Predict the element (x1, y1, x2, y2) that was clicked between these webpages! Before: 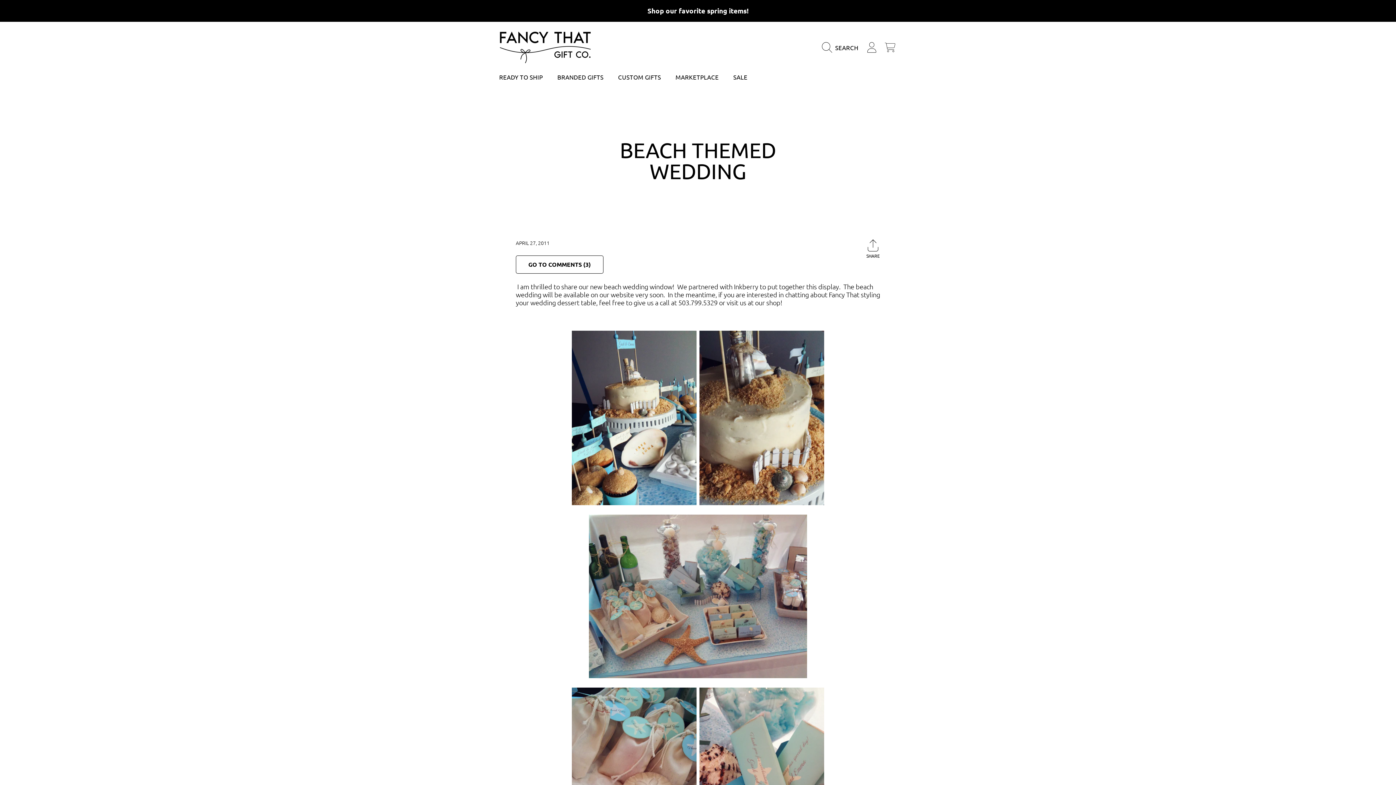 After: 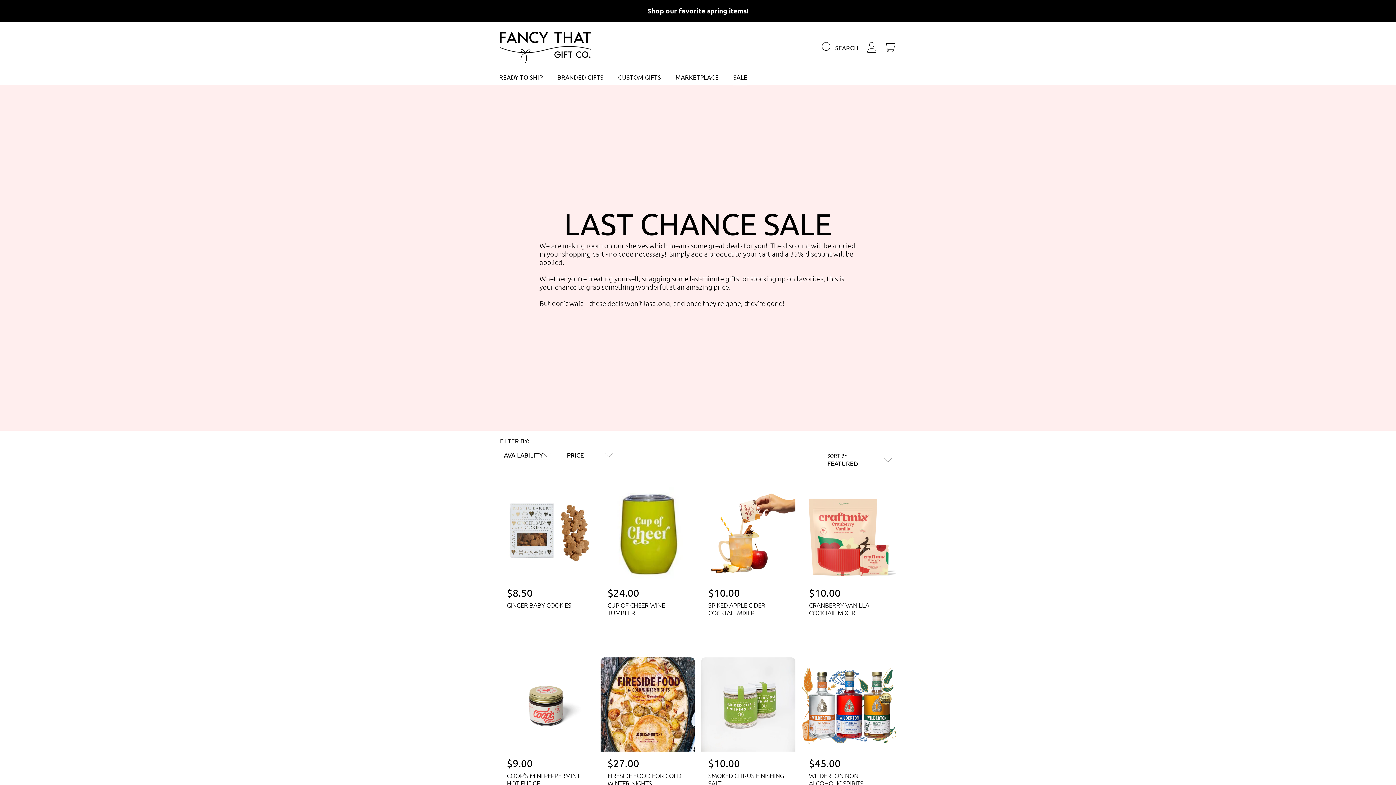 Action: bbox: (726, 67, 754, 85) label: SALE